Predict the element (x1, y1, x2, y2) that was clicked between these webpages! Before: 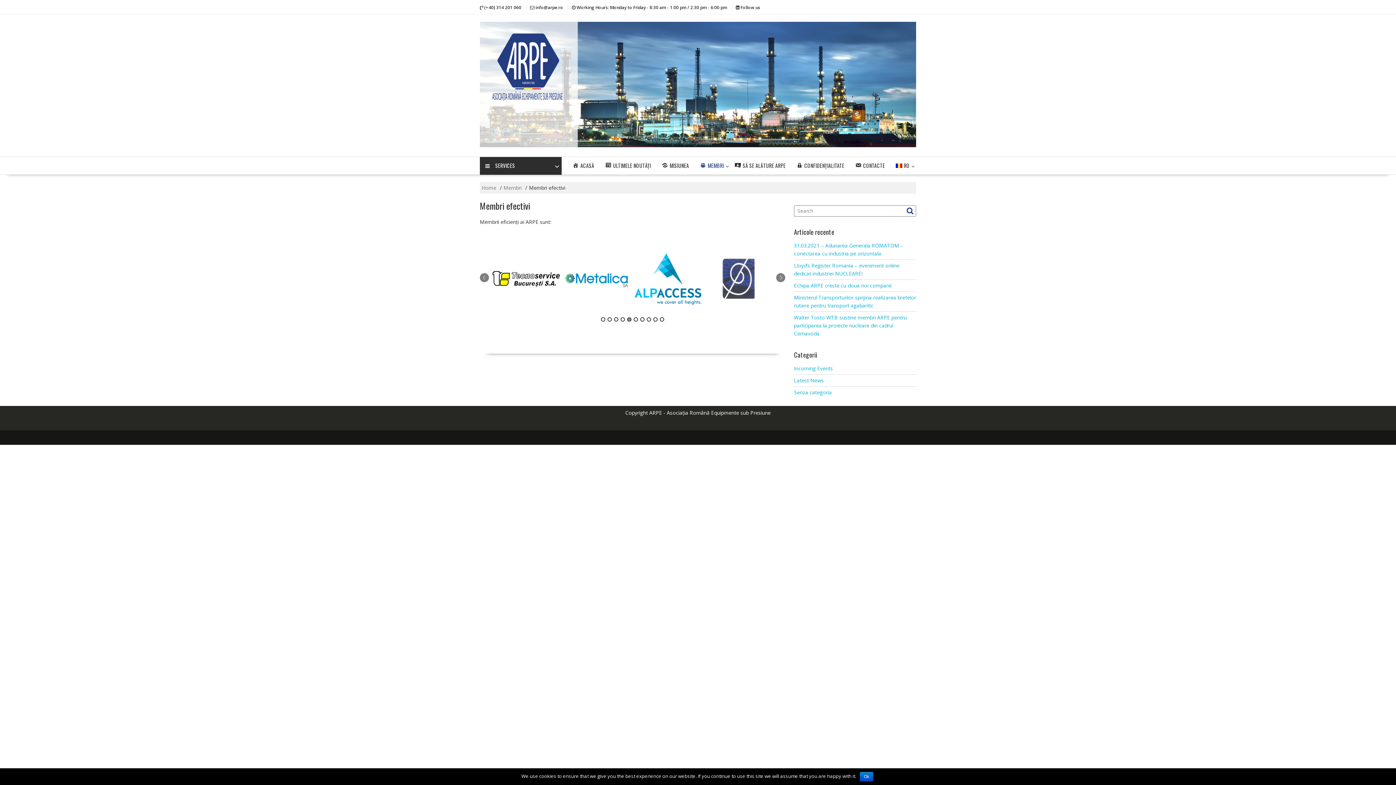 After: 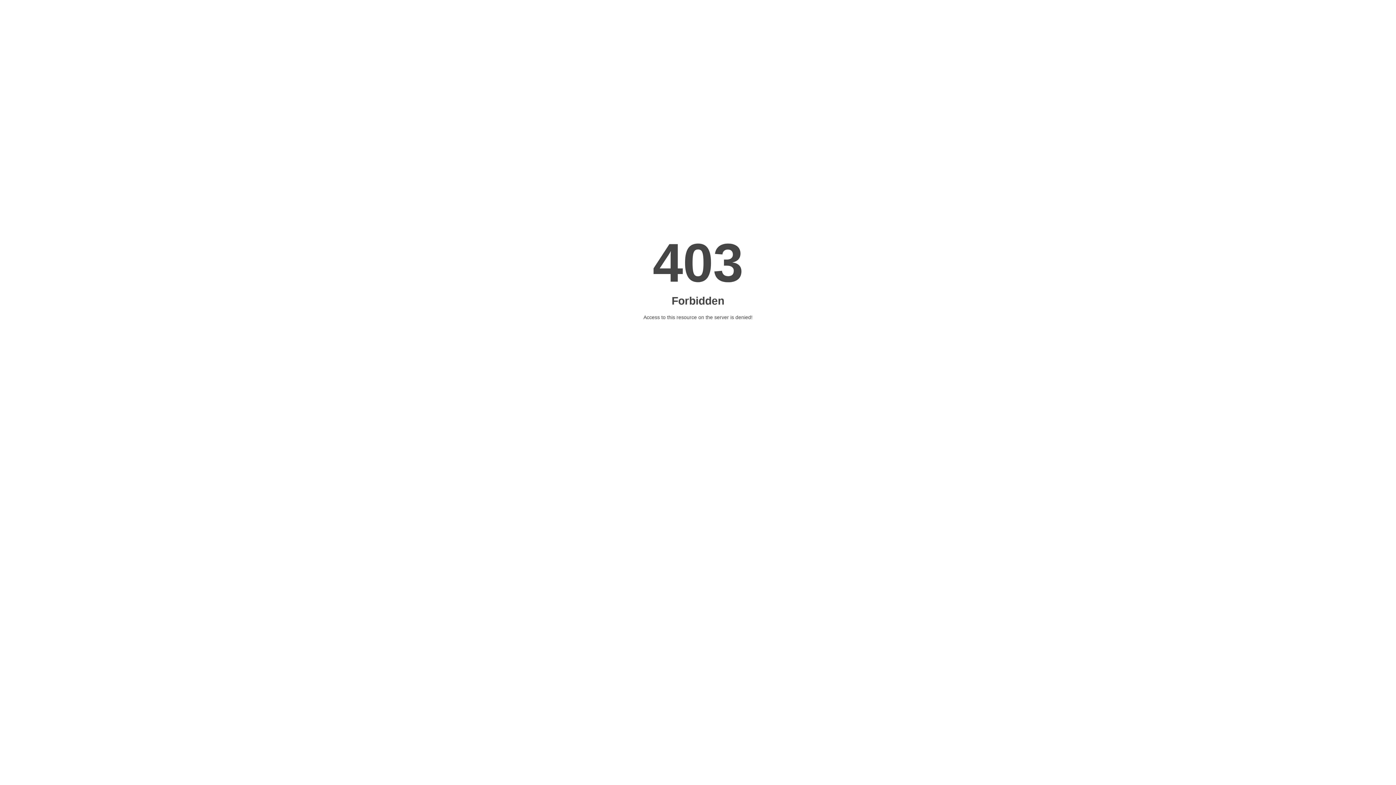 Action: bbox: (706, 281, 774, 288)